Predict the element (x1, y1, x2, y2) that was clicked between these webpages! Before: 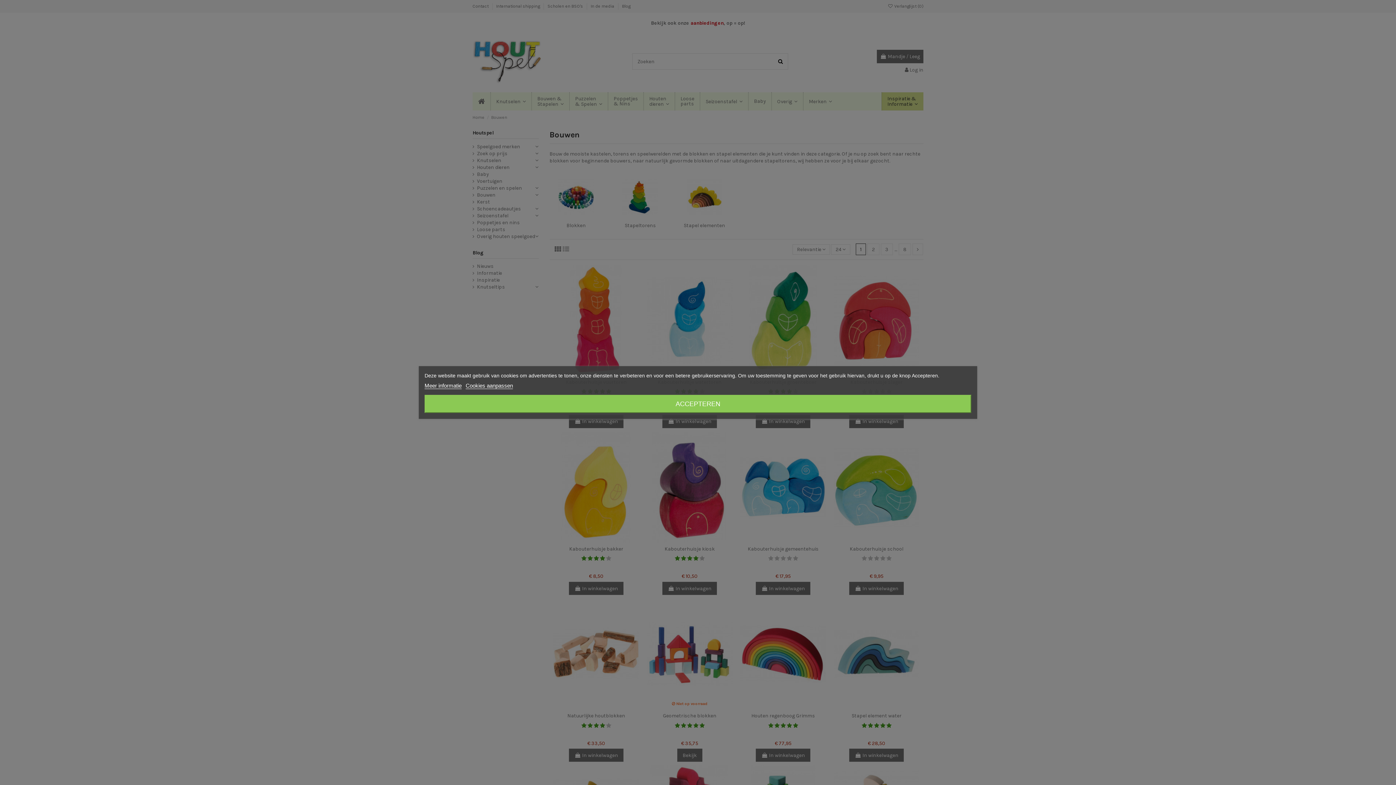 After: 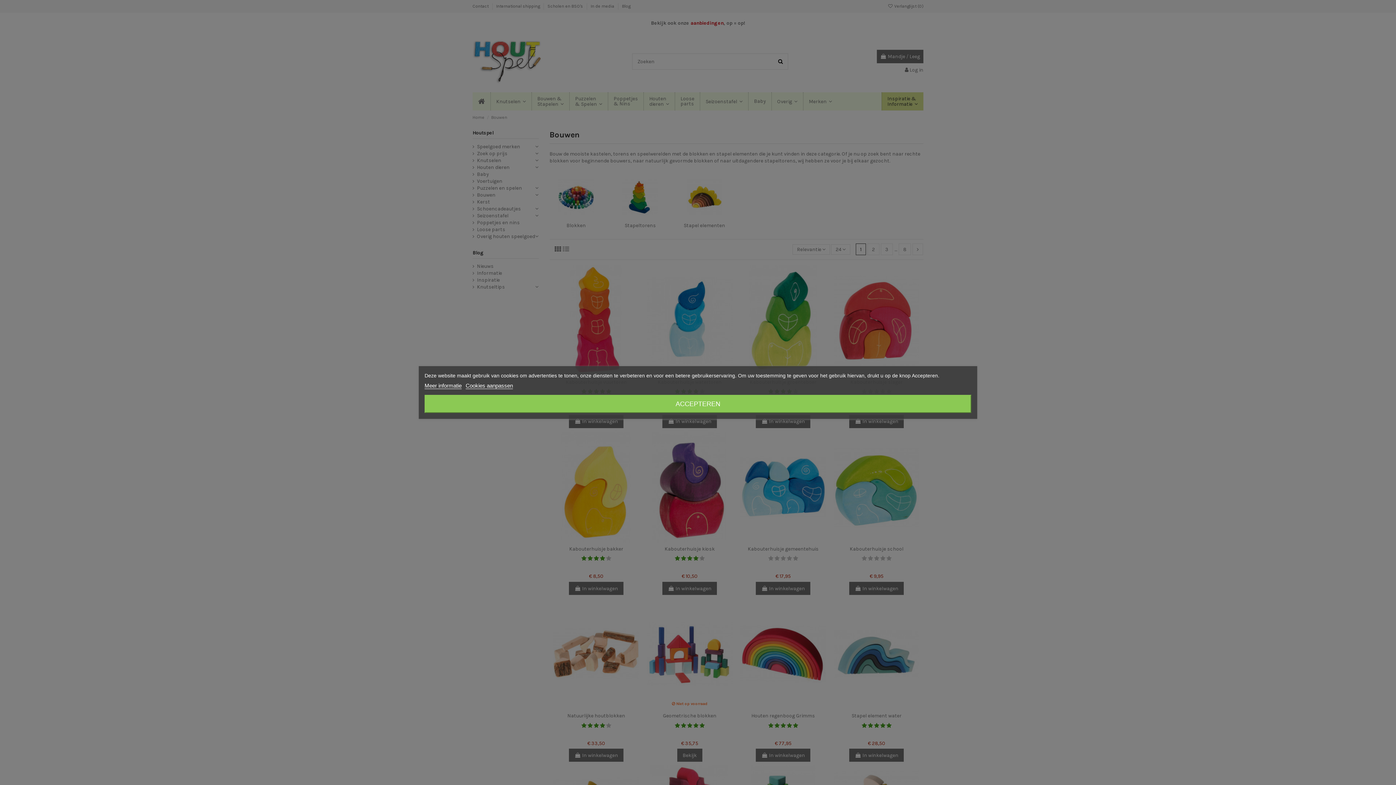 Action: label: Meer informatie bbox: (424, 382, 461, 389)